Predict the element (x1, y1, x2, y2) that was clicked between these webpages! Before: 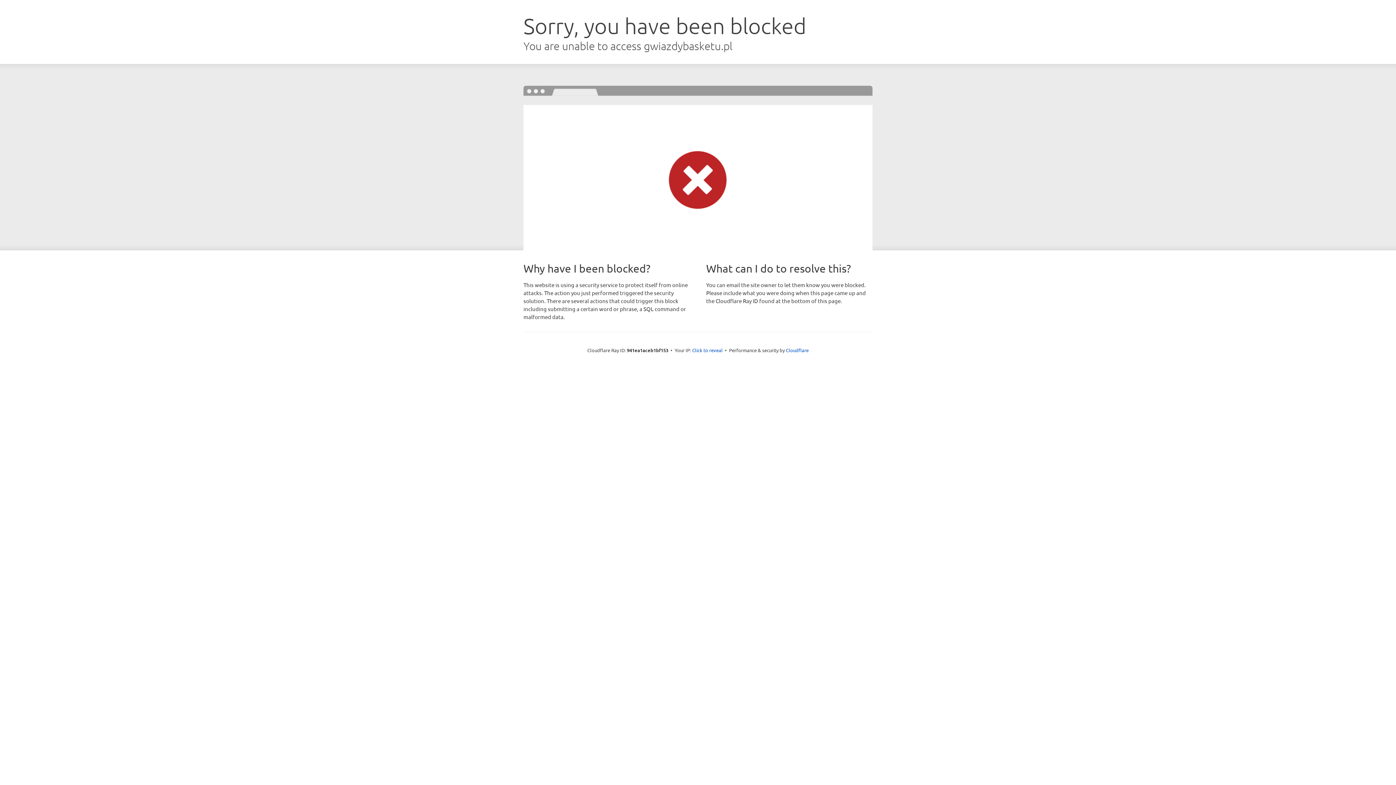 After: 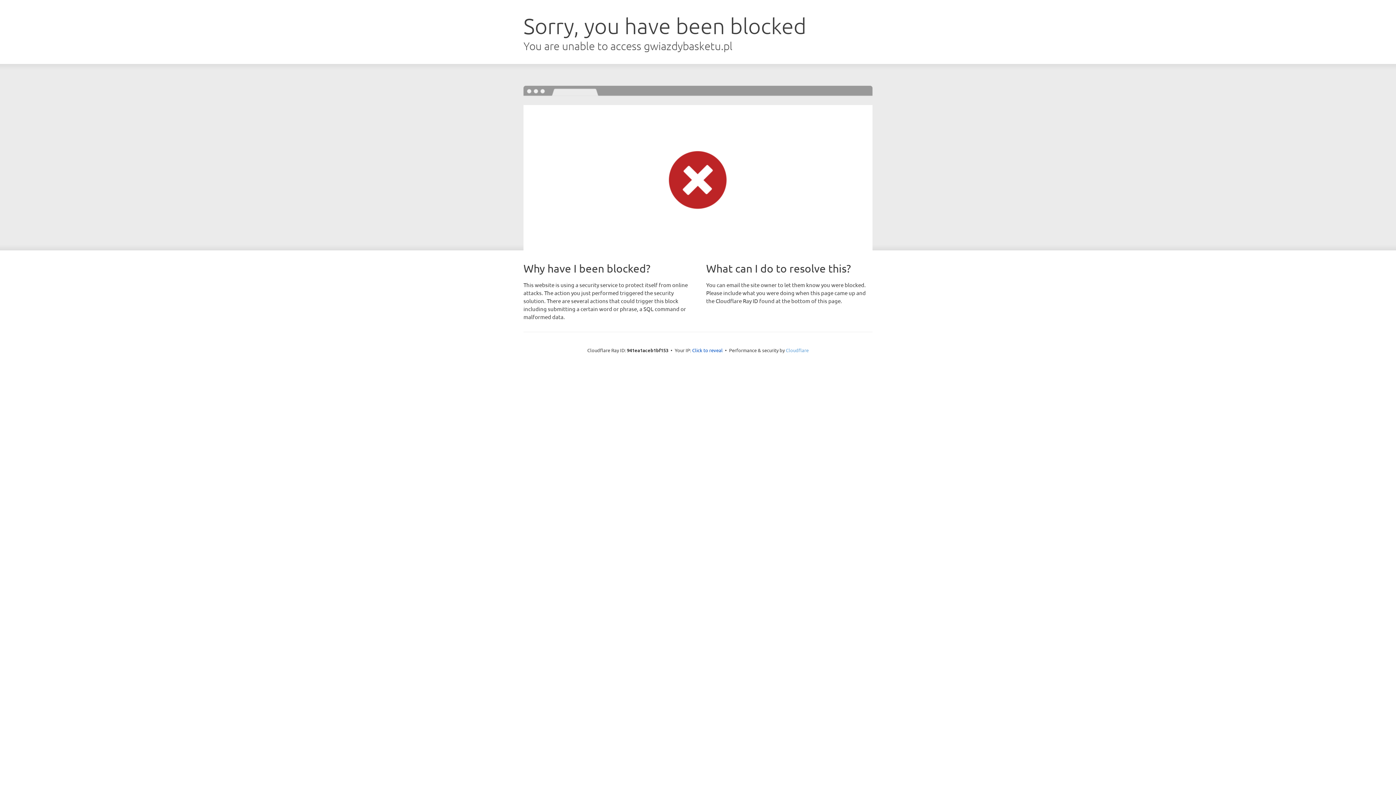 Action: label: Cloudflare bbox: (786, 347, 808, 353)